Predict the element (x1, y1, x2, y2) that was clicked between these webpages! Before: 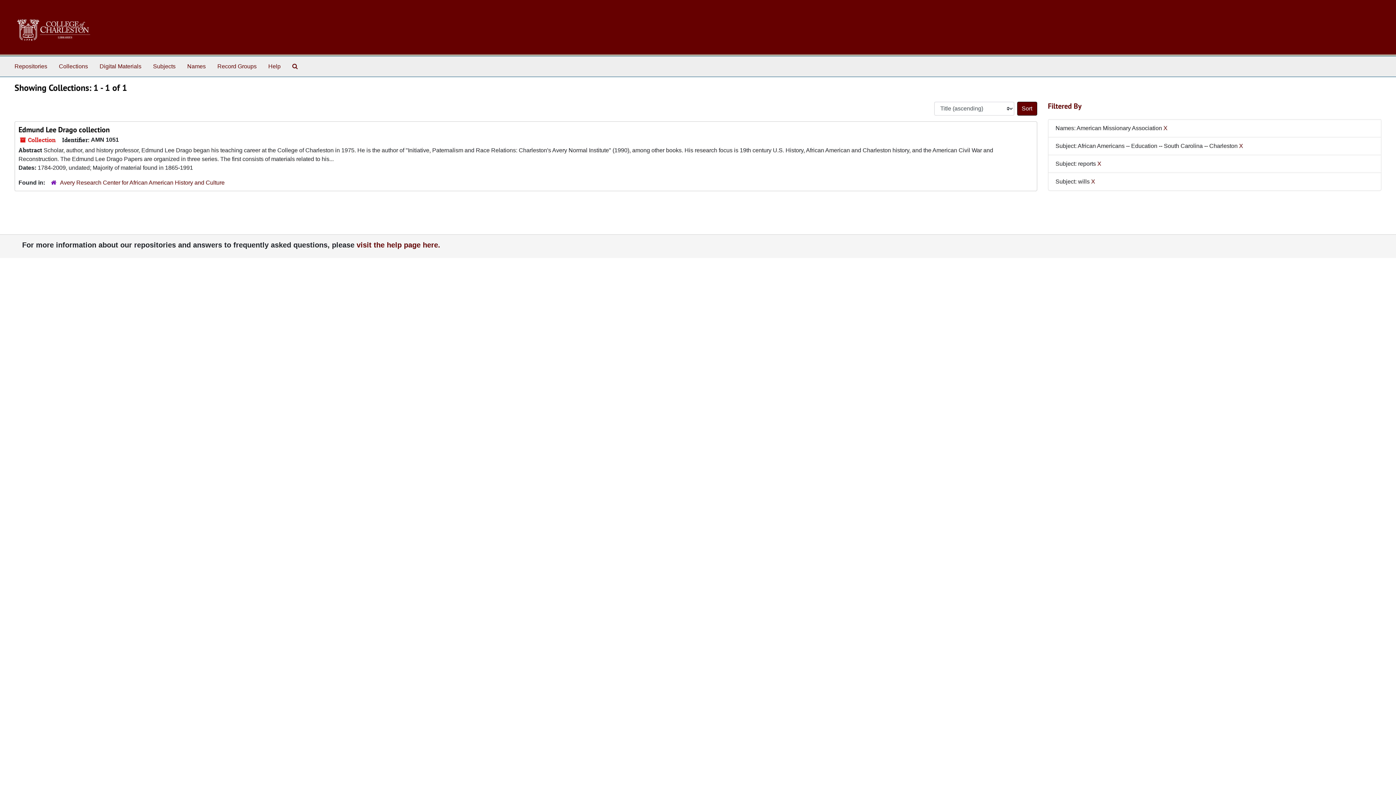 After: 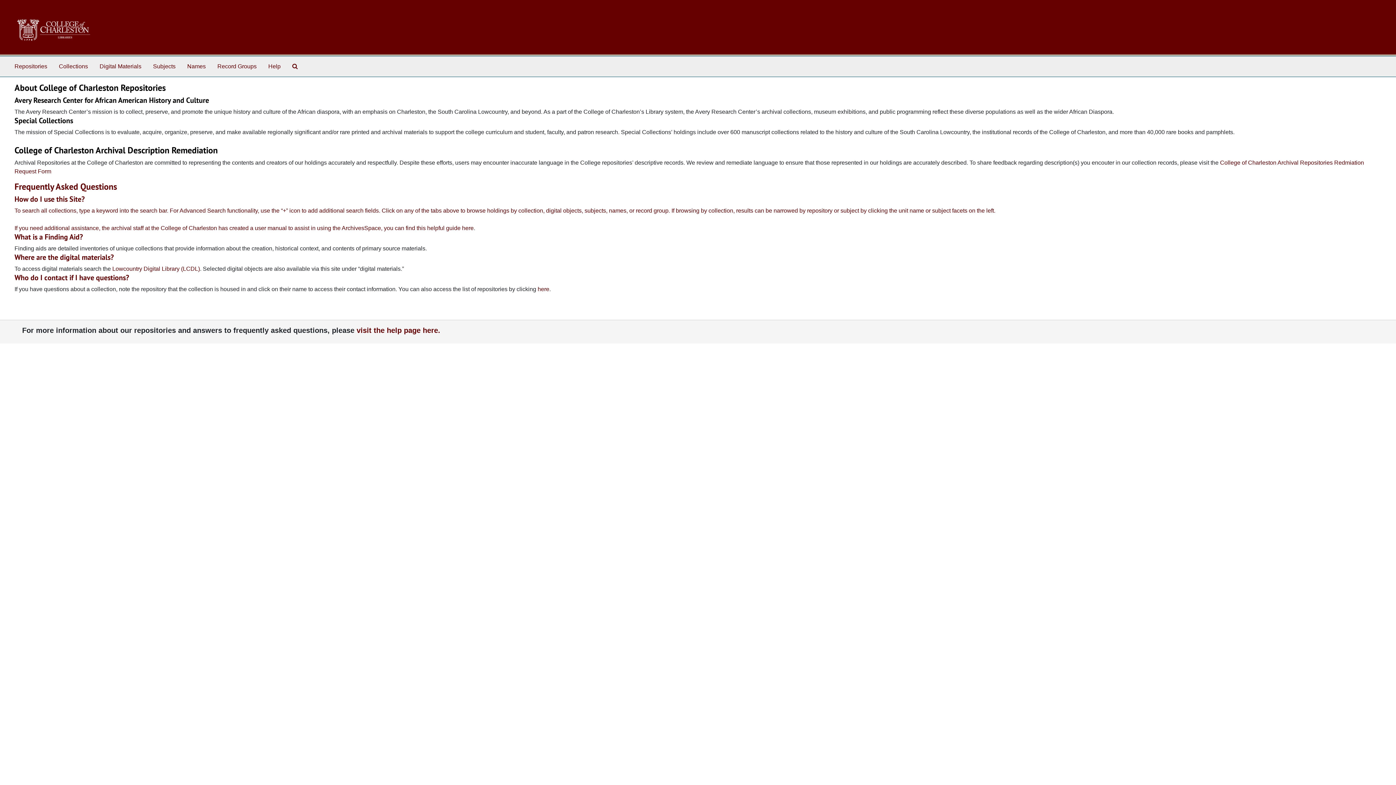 Action: bbox: (265, 59, 283, 73) label: Help